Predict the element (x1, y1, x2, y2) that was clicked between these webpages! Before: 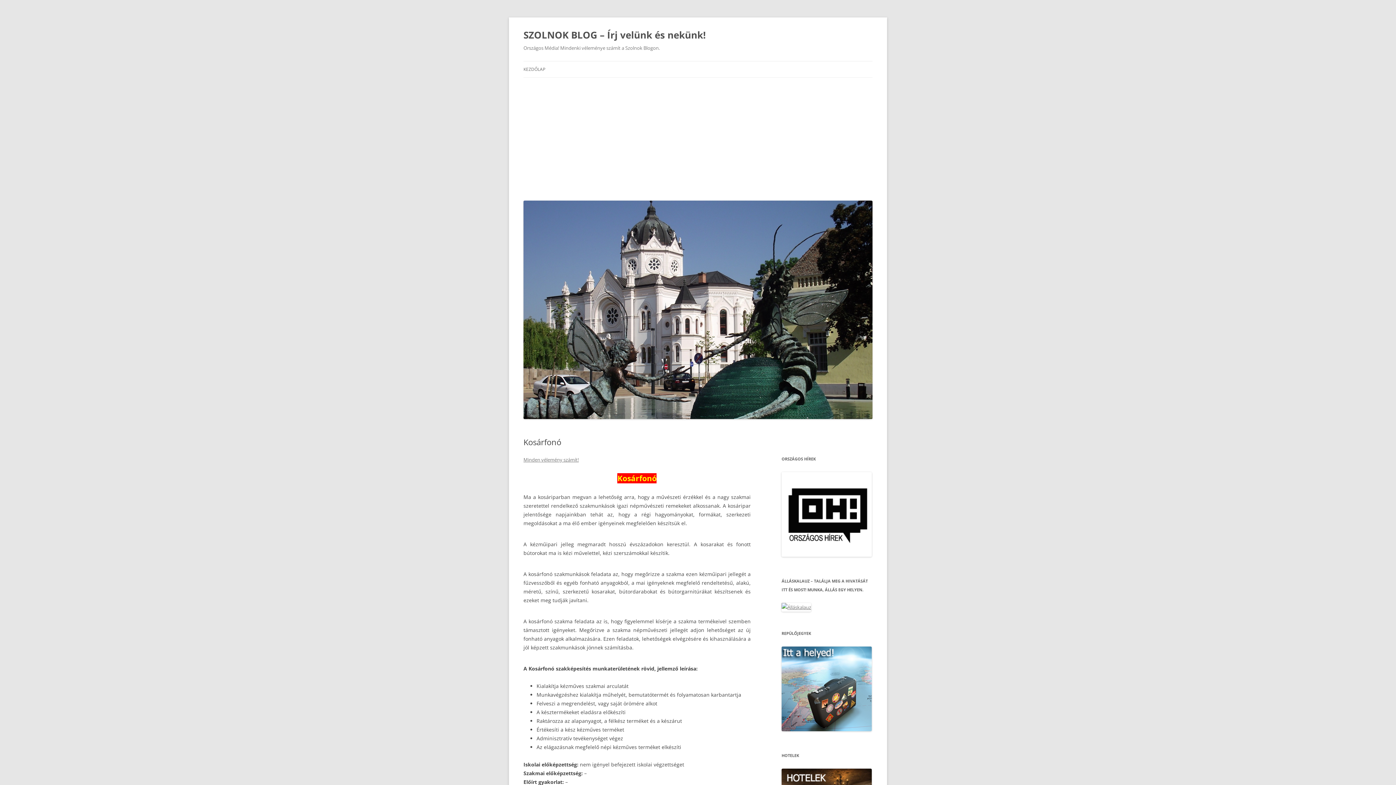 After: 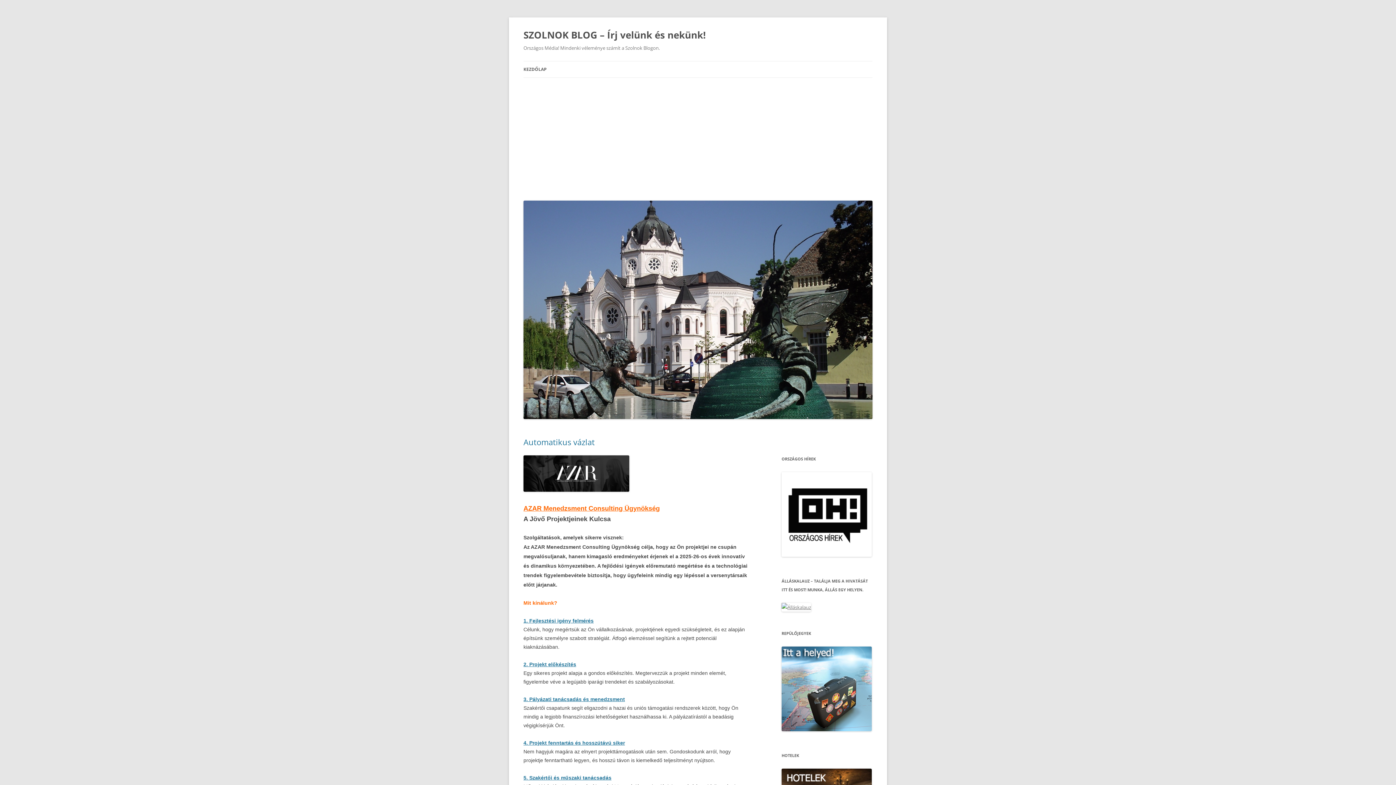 Action: label: KEZDŐLAP bbox: (523, 61, 545, 77)